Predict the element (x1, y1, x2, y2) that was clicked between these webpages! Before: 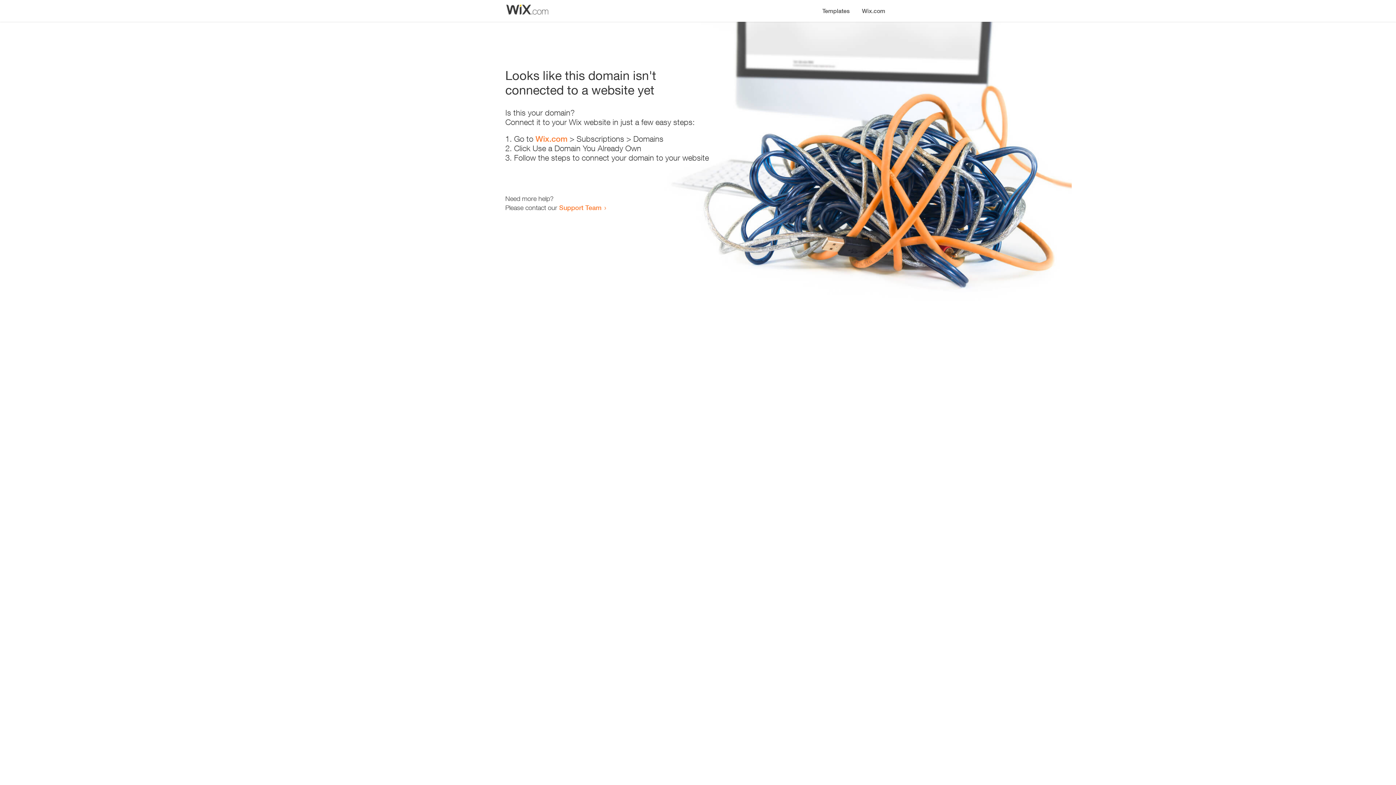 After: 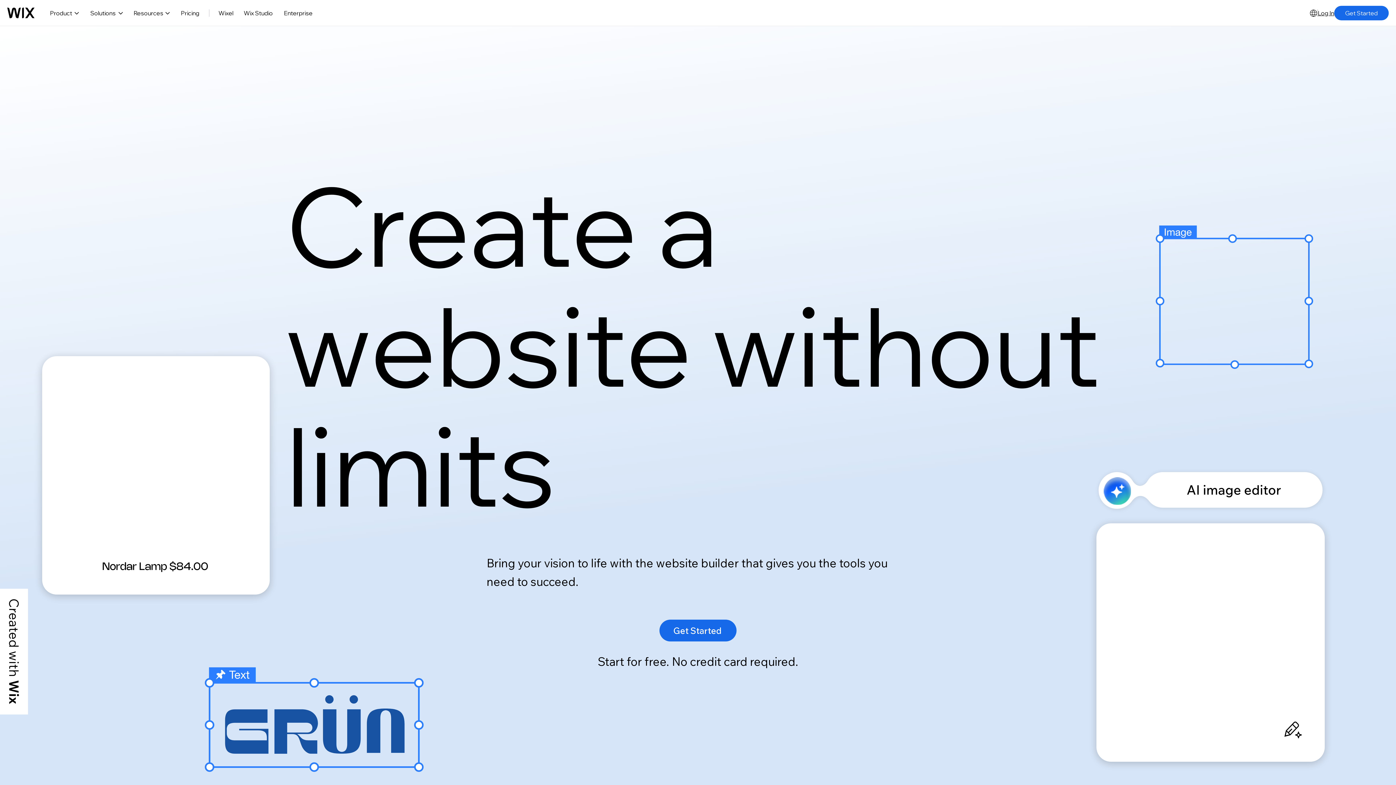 Action: label: Wix.com bbox: (856, 0, 890, 14)